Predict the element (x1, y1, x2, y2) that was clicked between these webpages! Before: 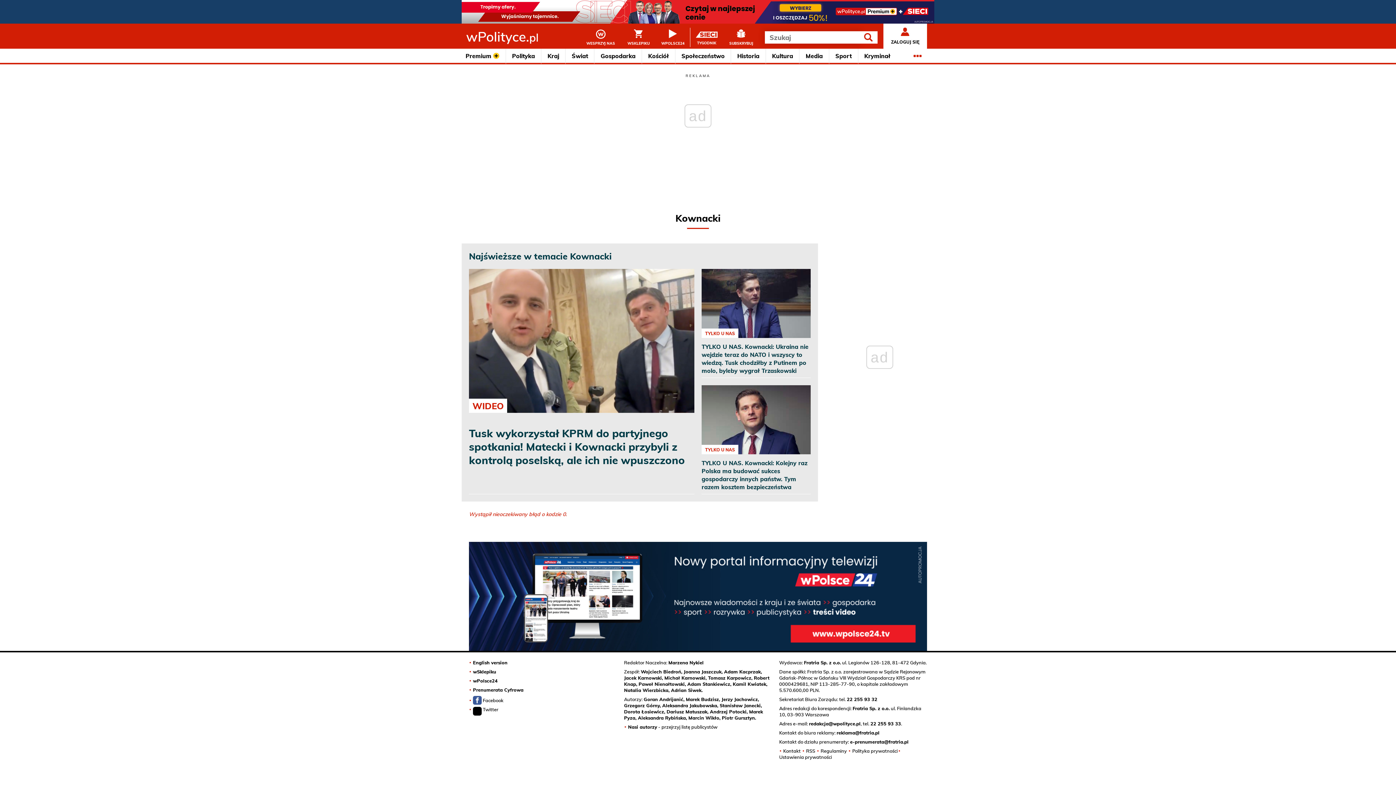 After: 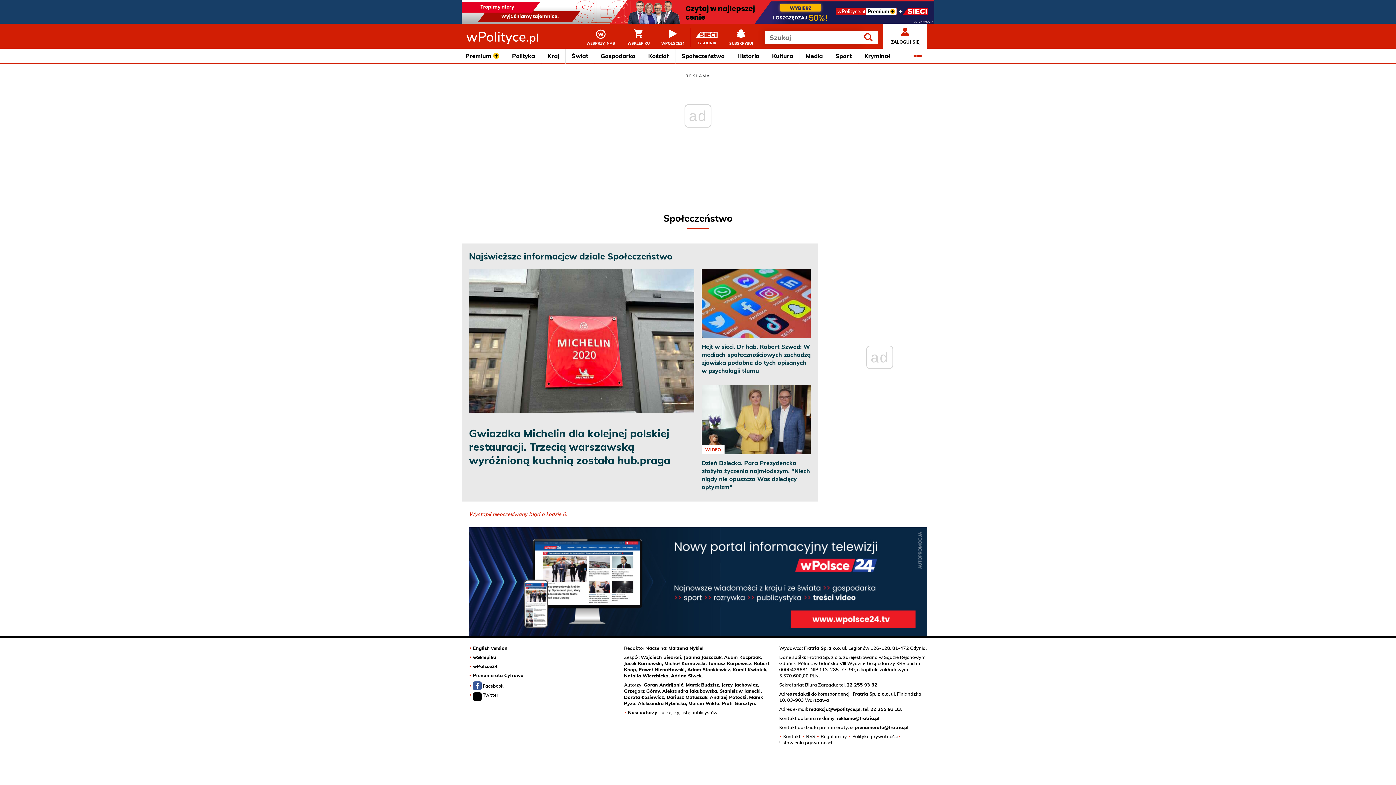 Action: label: Społeczeństwo bbox: (675, 48, 731, 64)